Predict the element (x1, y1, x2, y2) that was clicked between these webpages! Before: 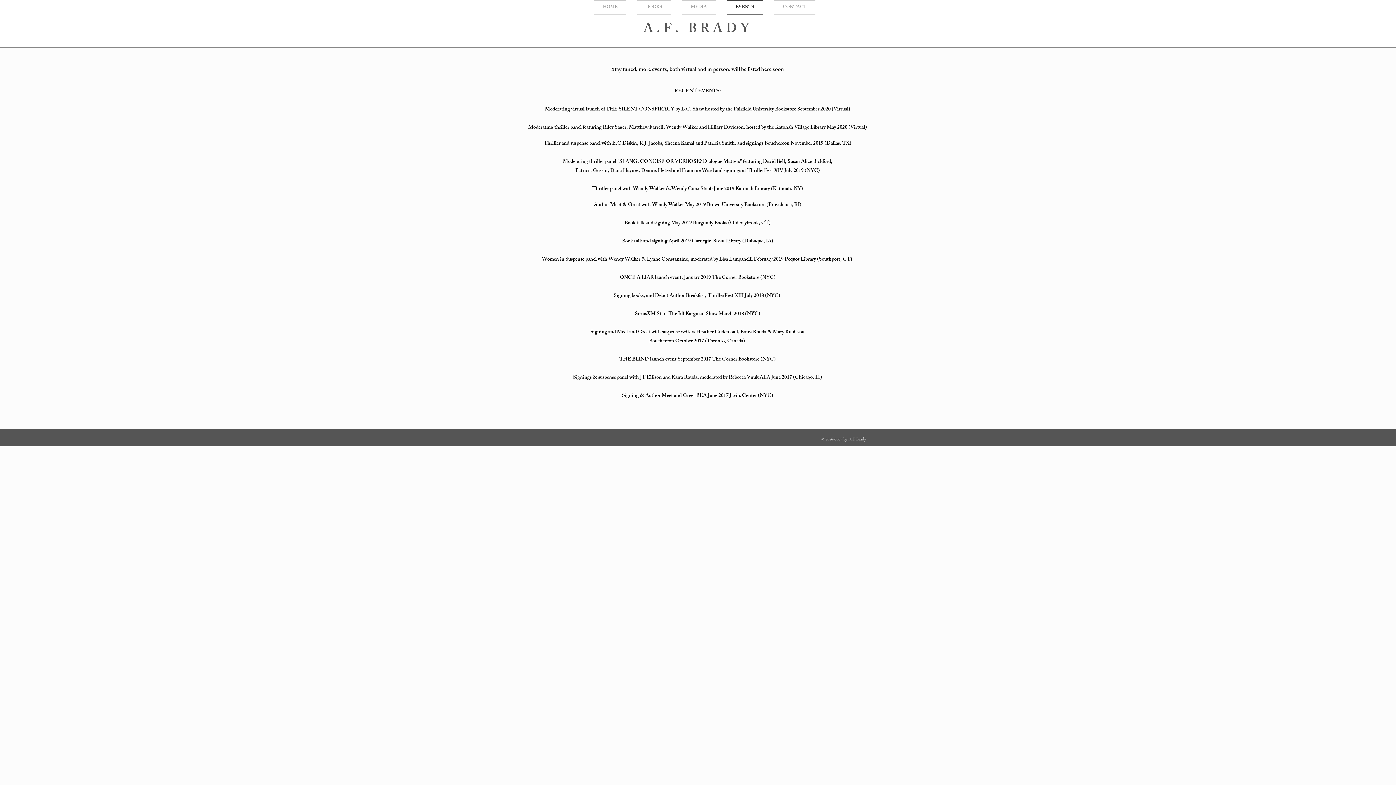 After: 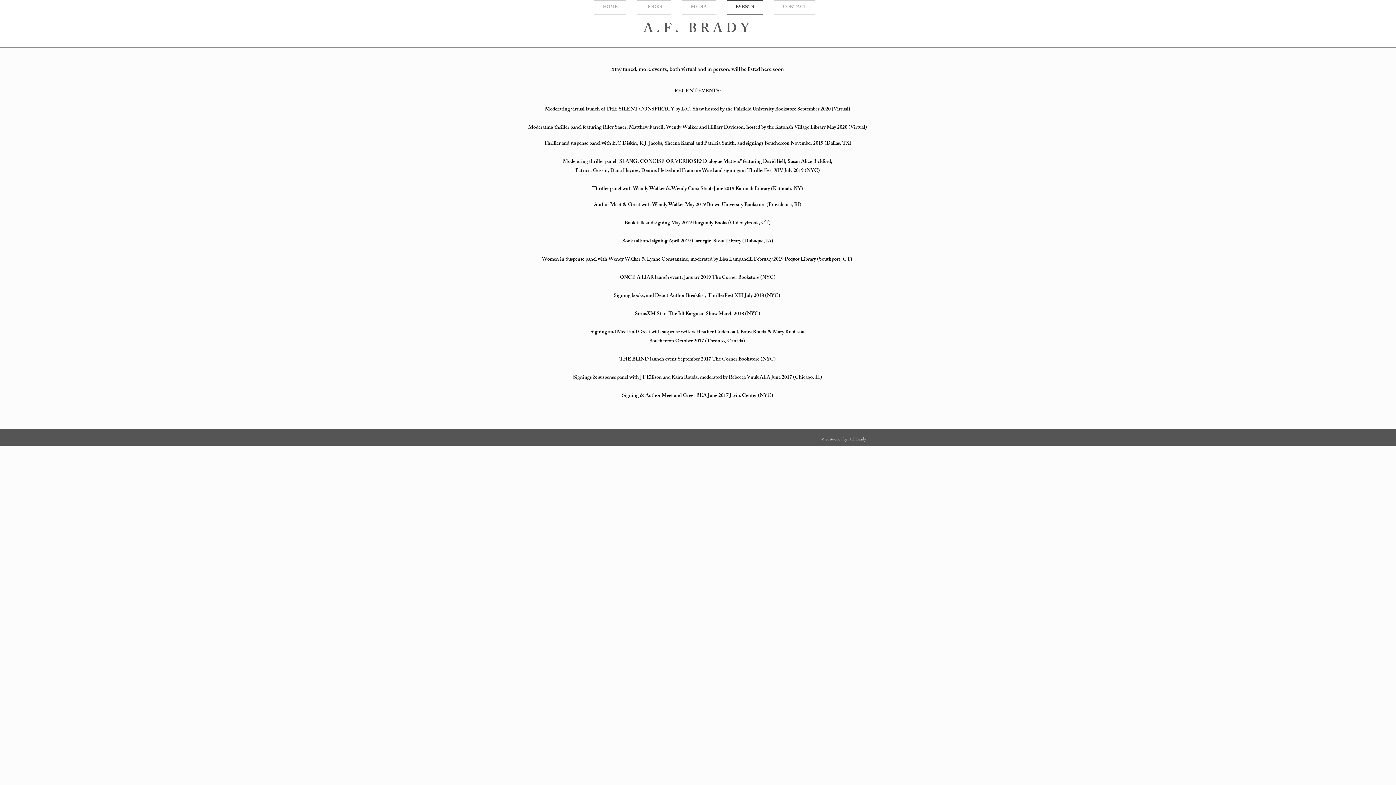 Action: label: EVENTS bbox: (721, 0, 768, 14)